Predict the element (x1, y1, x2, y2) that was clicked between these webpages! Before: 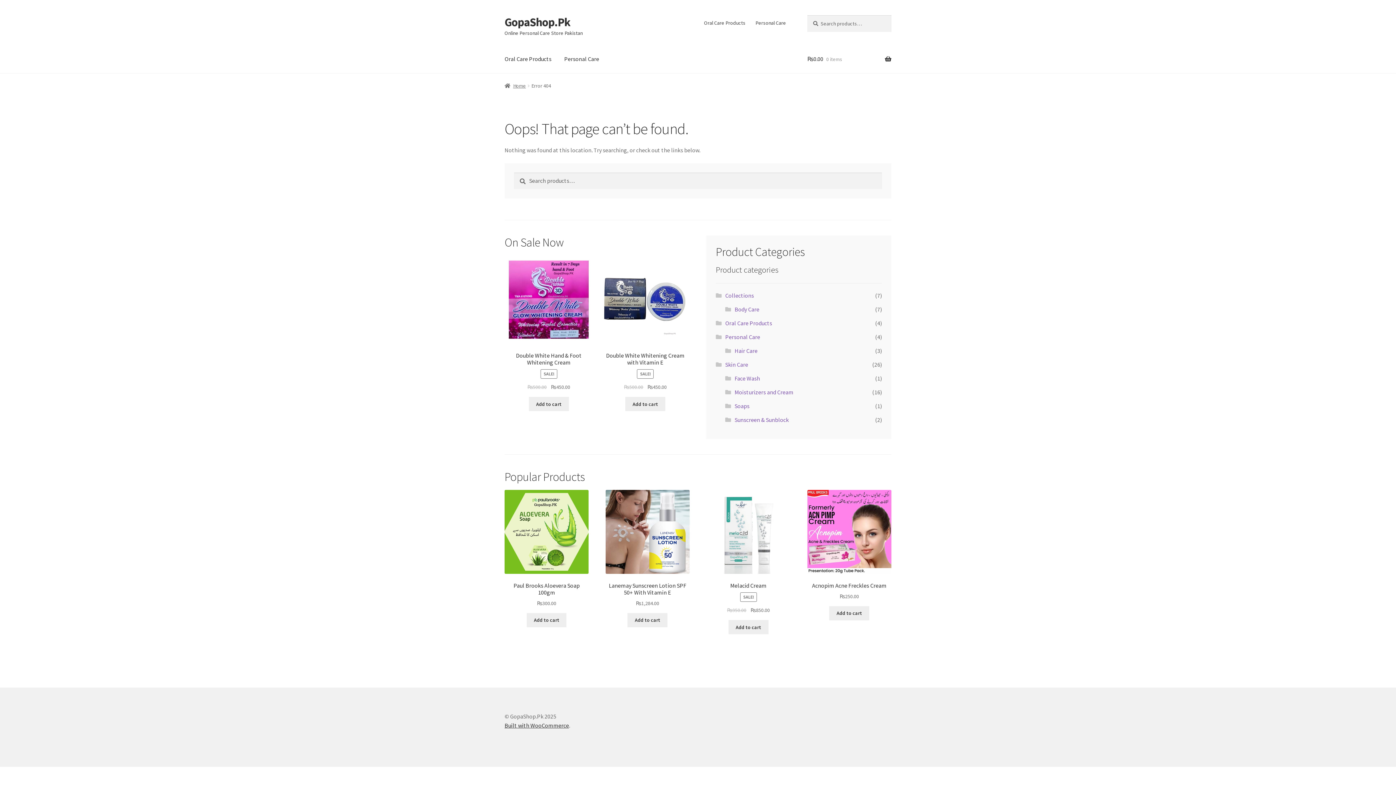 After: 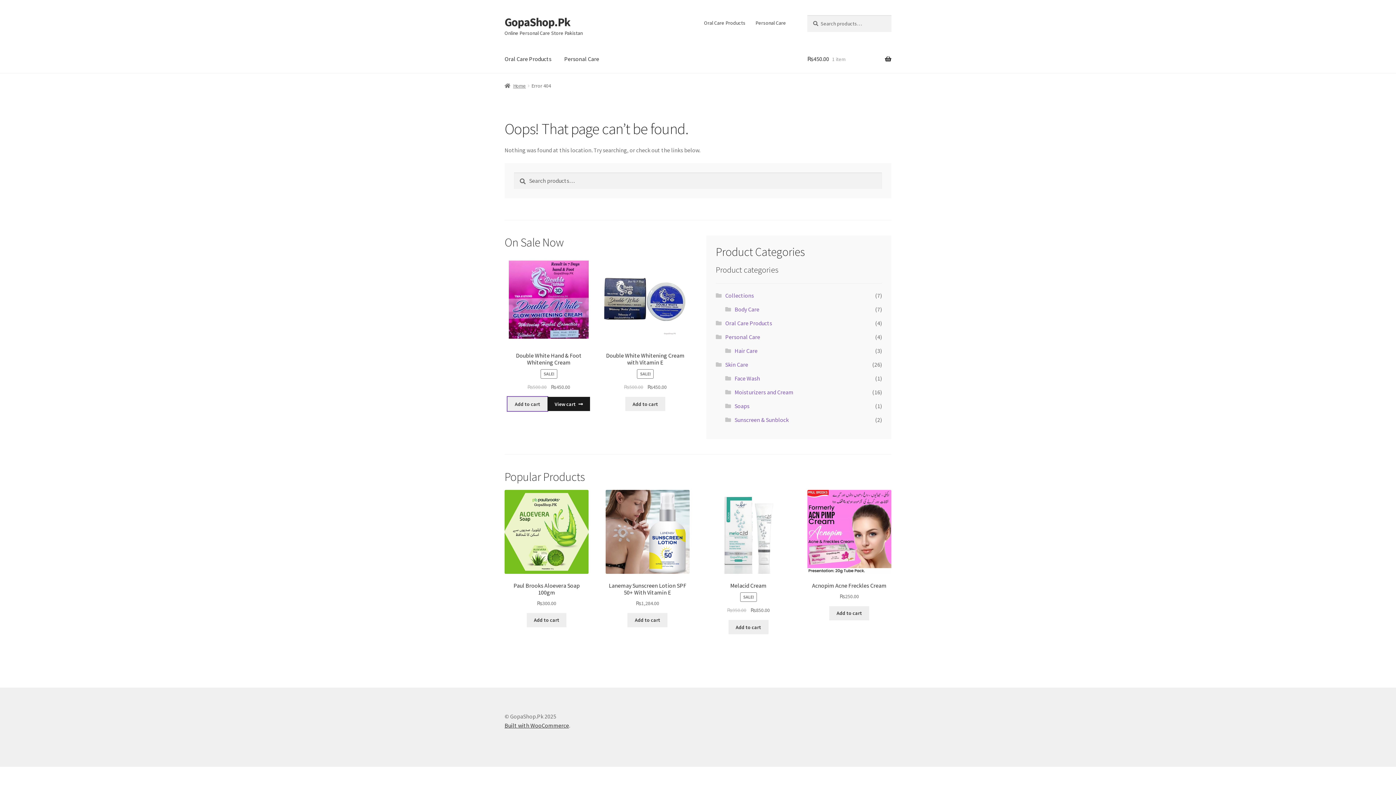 Action: bbox: (529, 397, 568, 411) label: Add to cart: “Double White Hand & Foot Whitening Cream”